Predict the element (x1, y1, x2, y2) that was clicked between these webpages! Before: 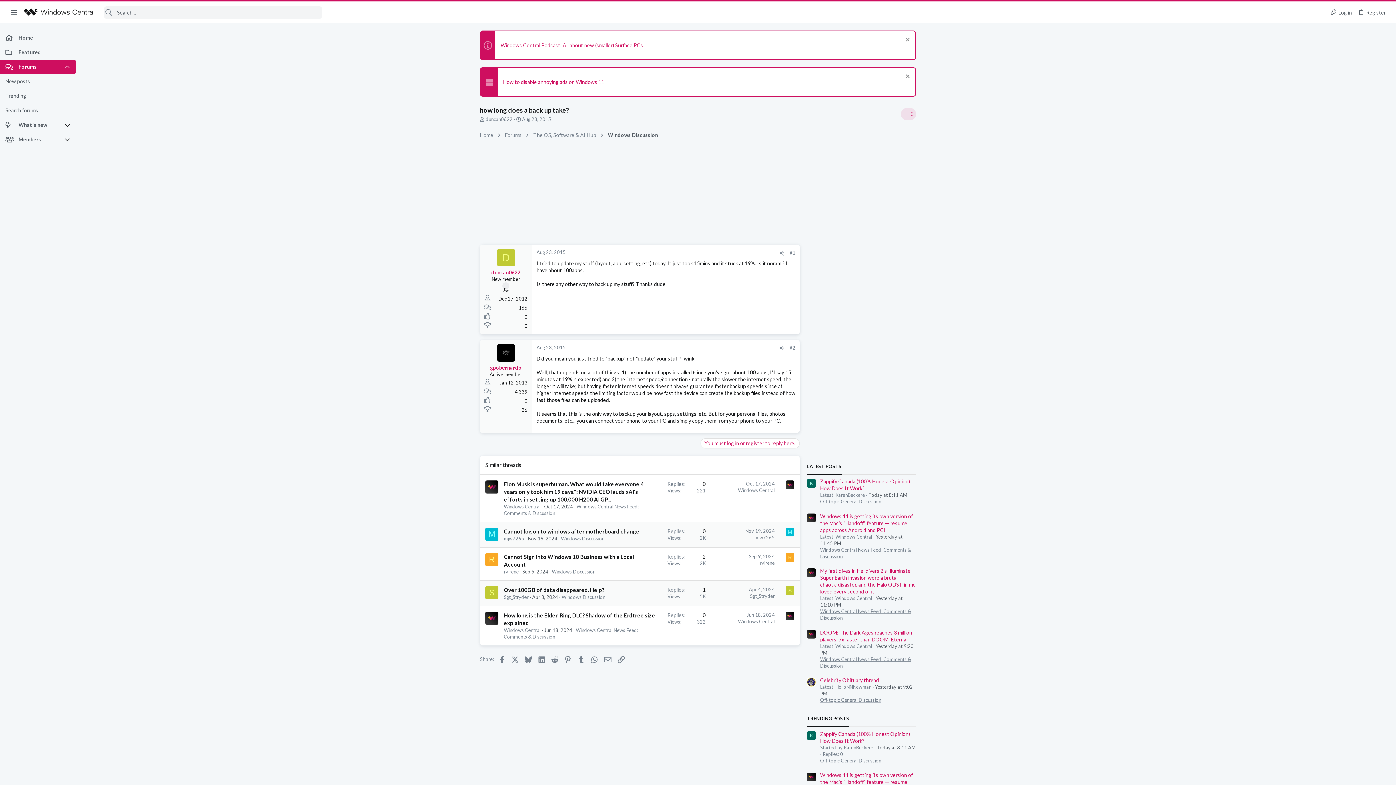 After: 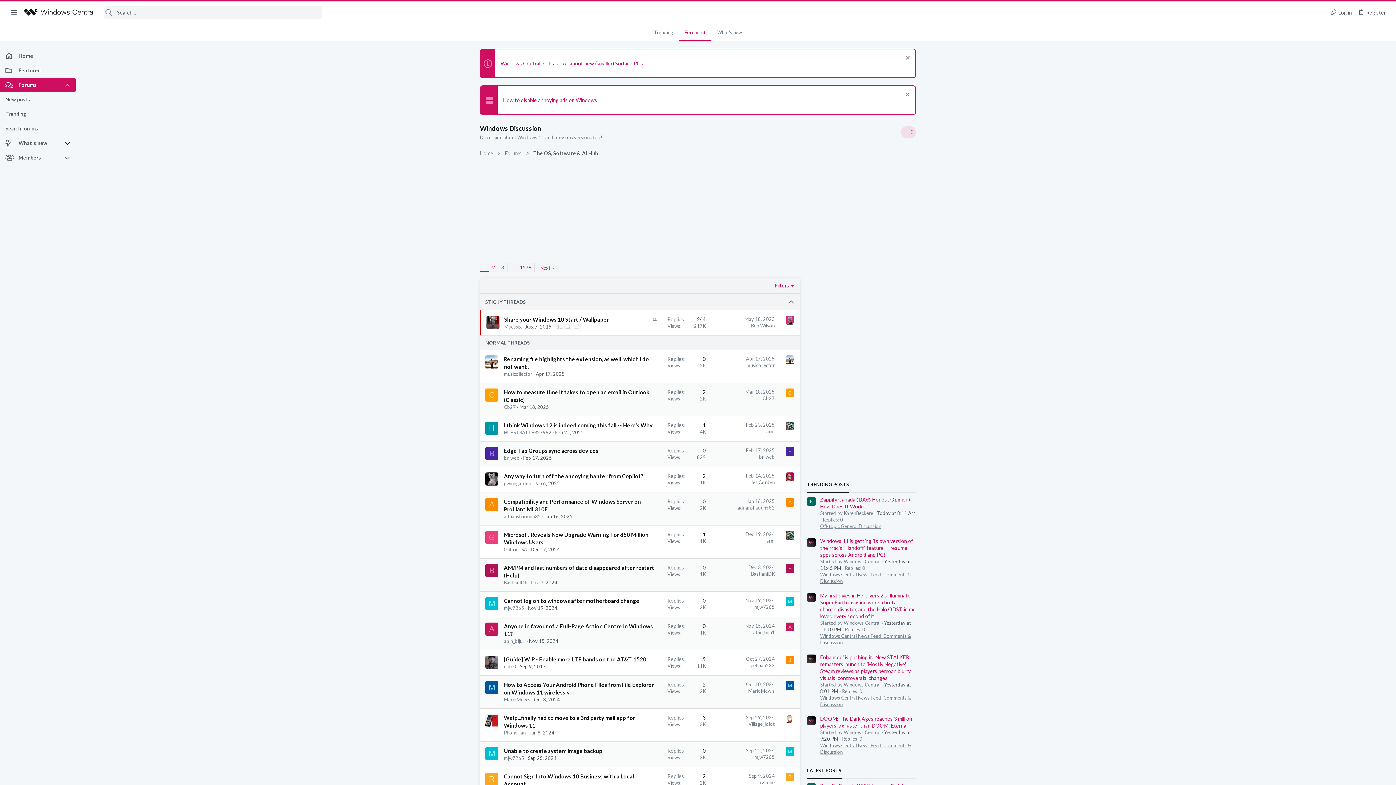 Action: bbox: (605, 130, 660, 139) label: Windows Discussion